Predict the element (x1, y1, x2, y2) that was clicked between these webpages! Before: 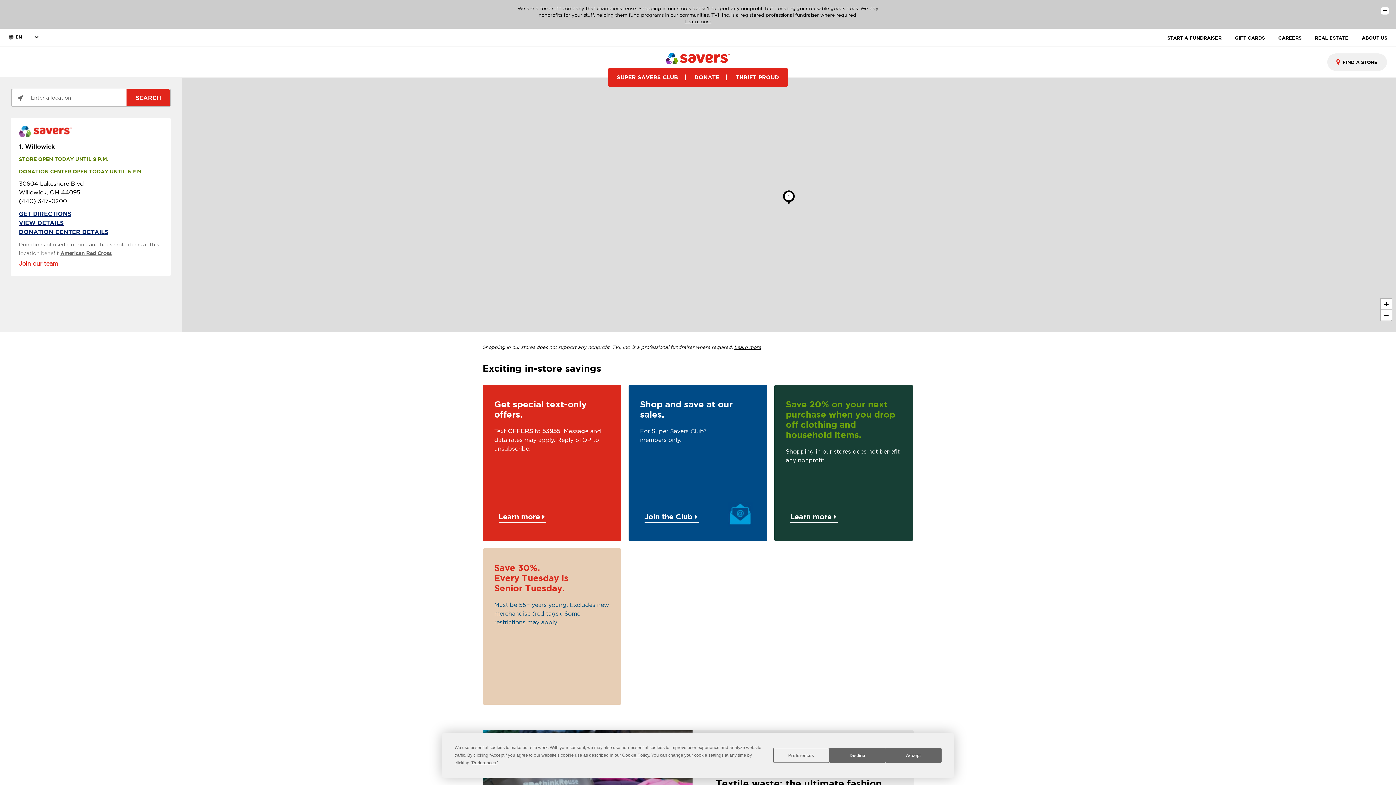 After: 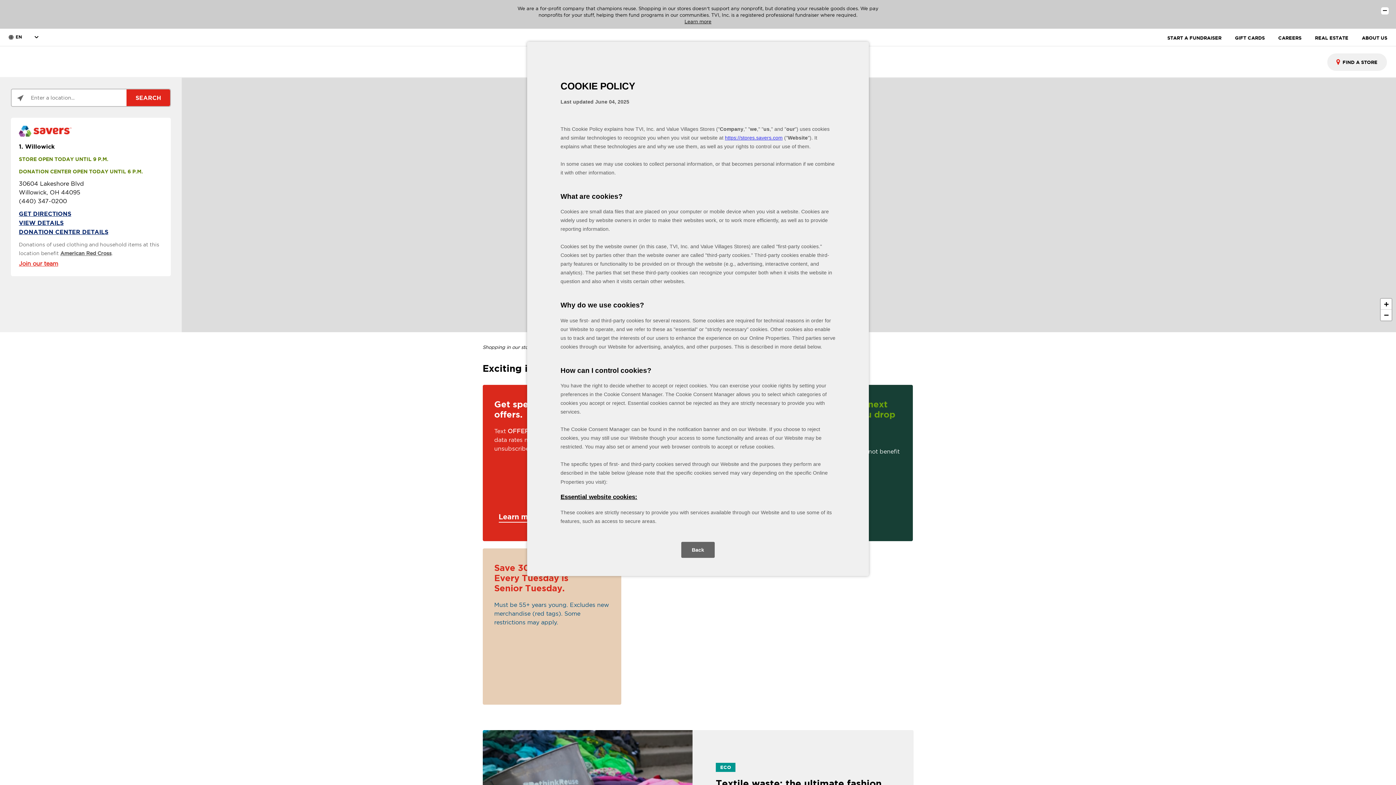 Action: bbox: (622, 753, 649, 758) label: Cookie Policy